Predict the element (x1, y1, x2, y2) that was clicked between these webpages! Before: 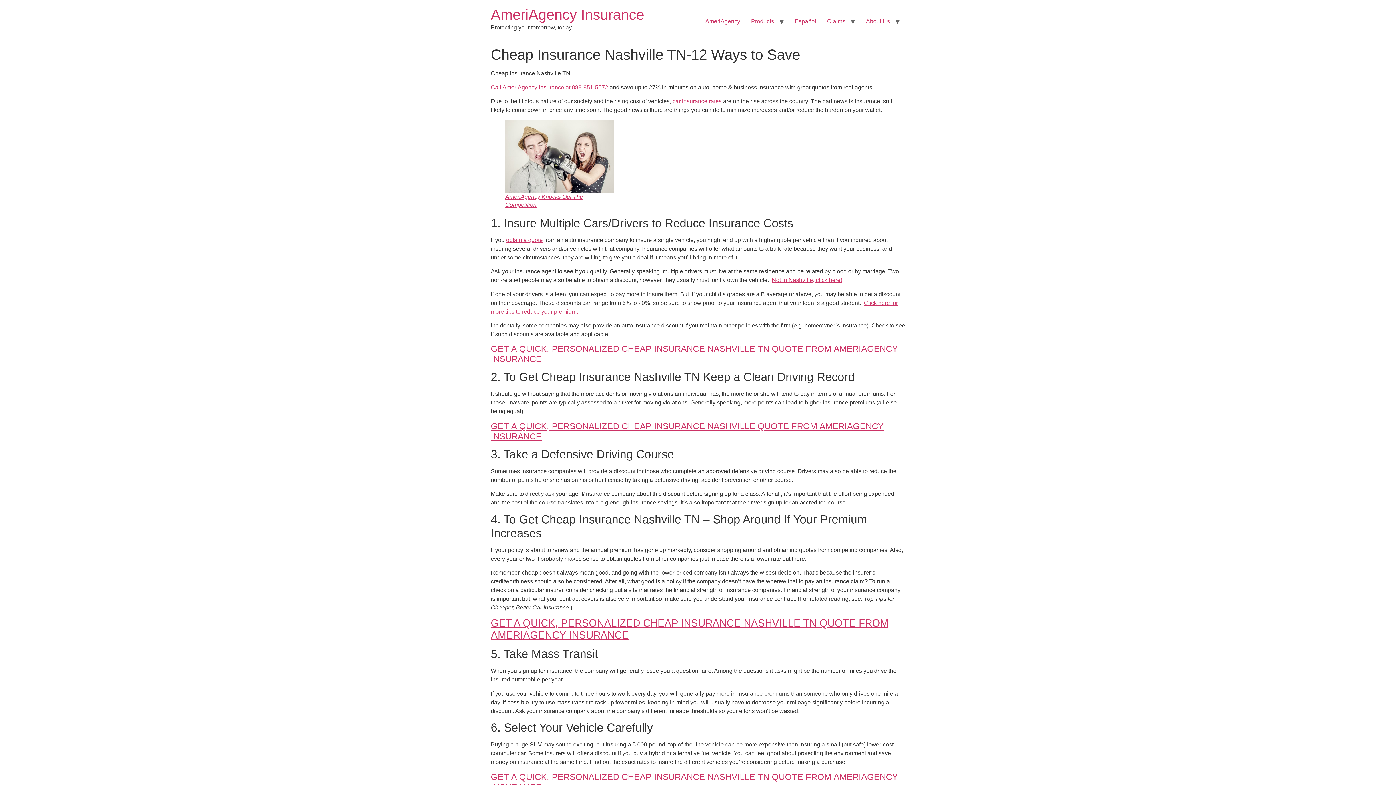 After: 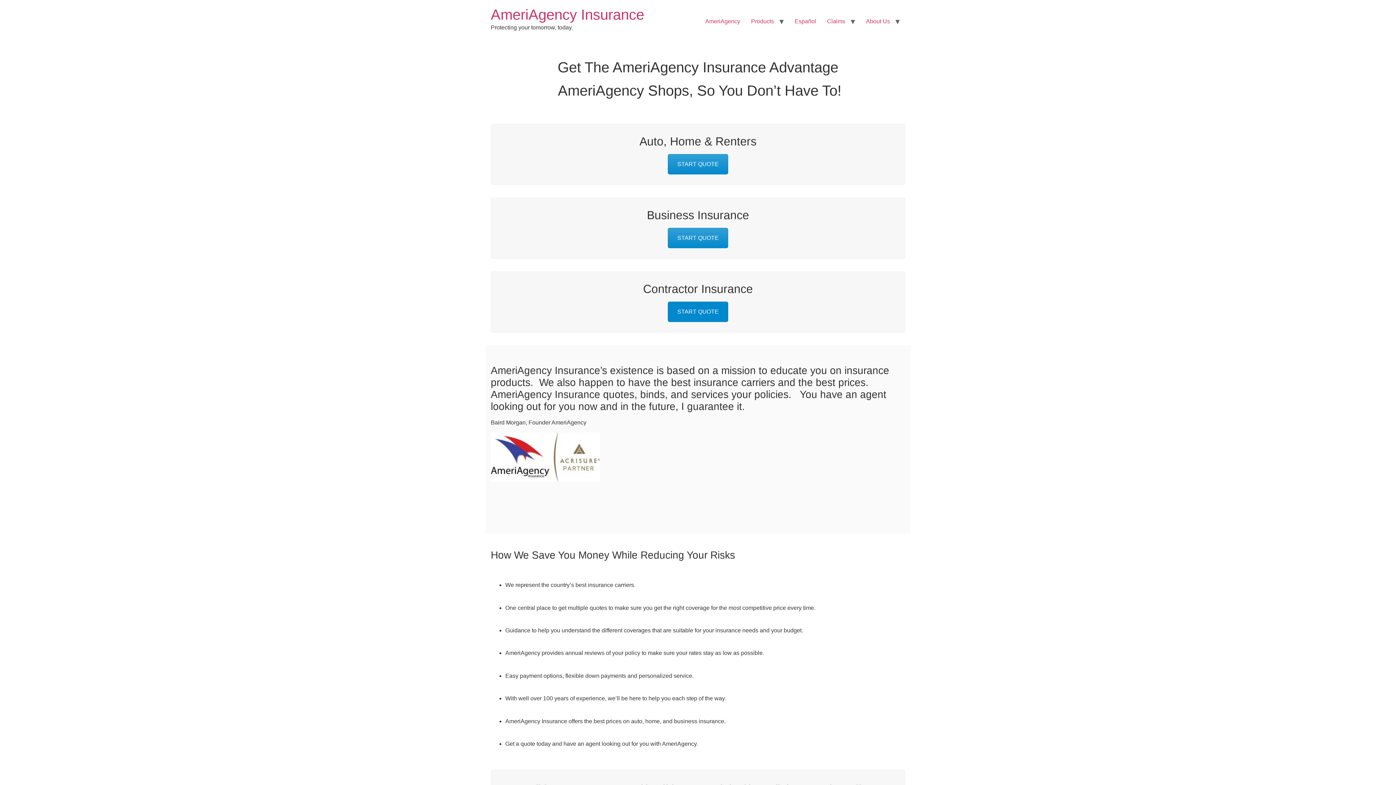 Action: bbox: (490, 6, 644, 22) label: AmeriAgency Insurance